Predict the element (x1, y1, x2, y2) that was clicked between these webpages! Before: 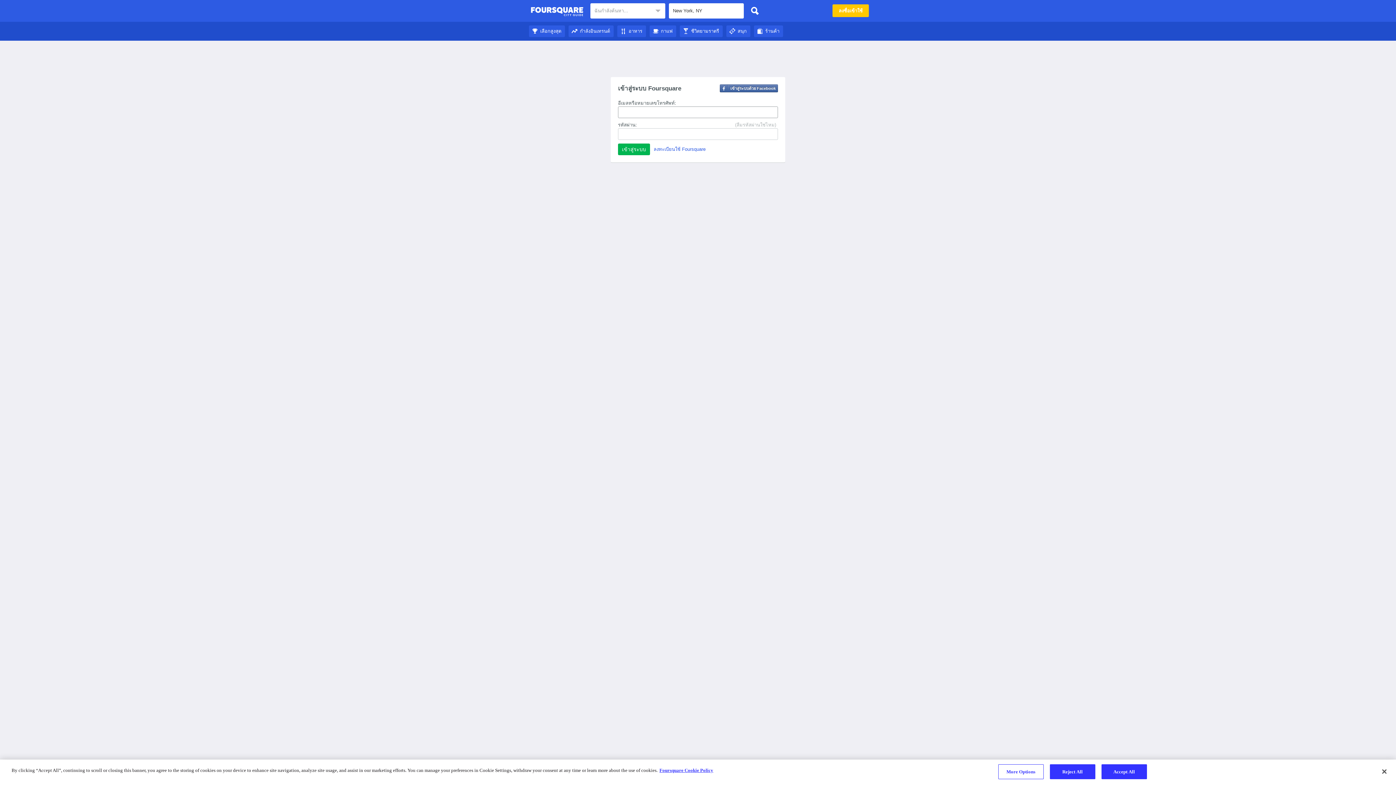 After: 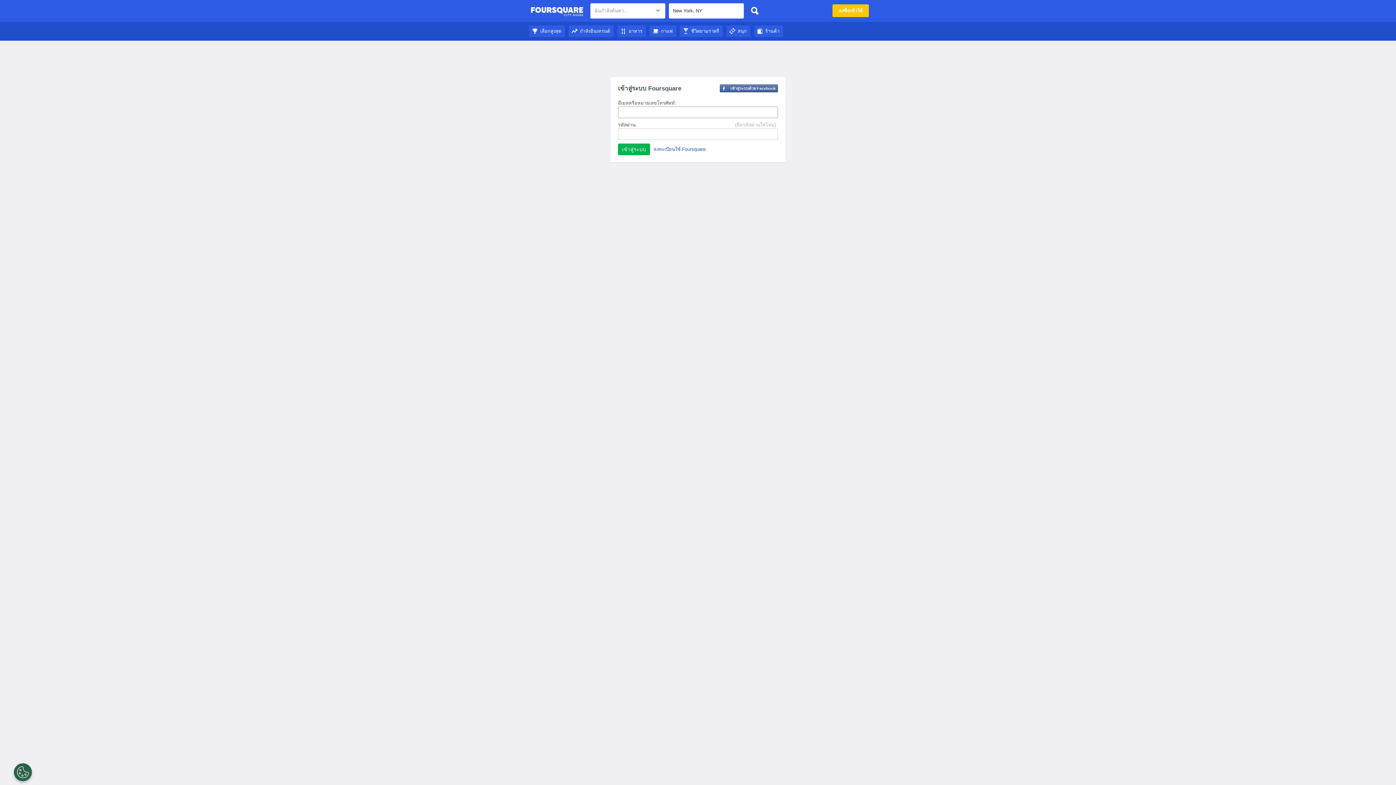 Action: bbox: (568, 28, 613, 33) label: กำลังอินเทรนด์